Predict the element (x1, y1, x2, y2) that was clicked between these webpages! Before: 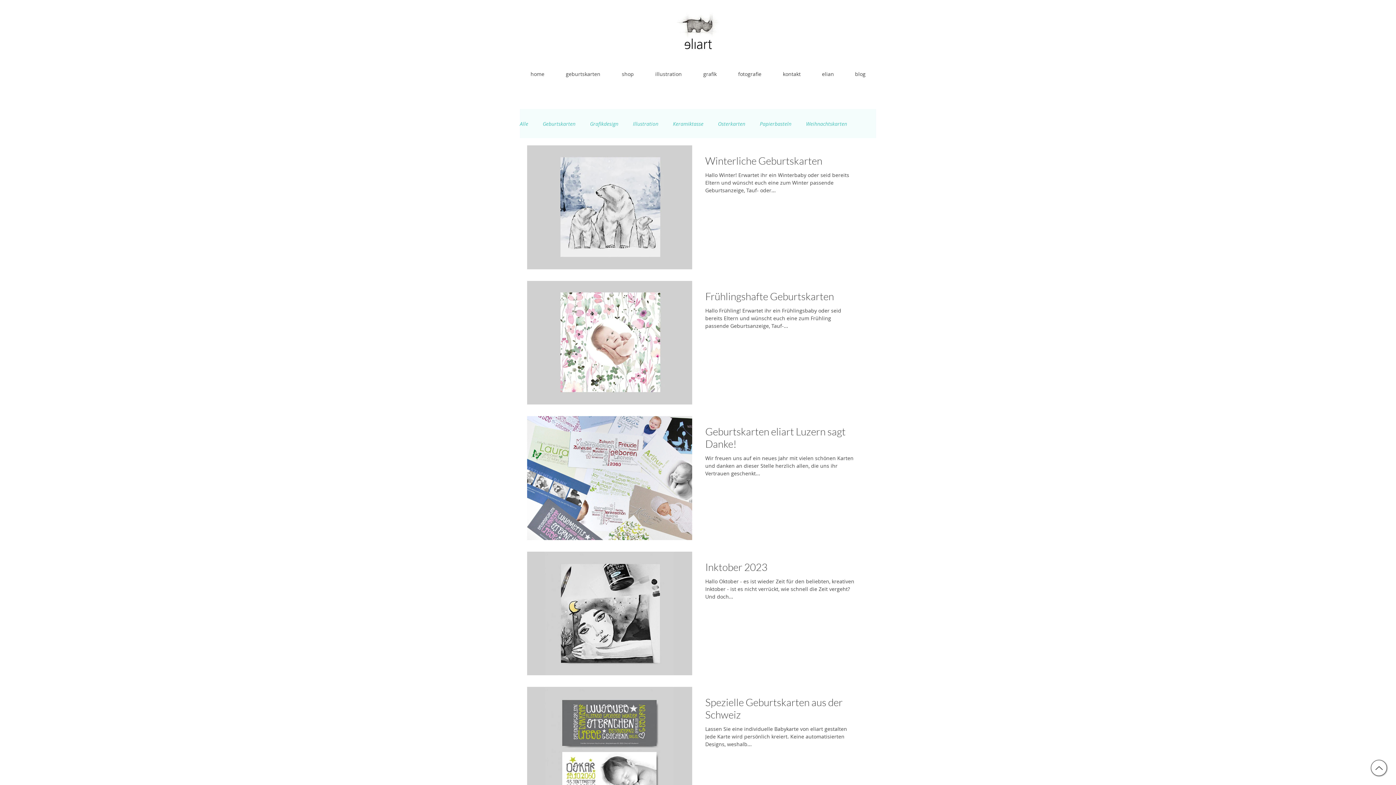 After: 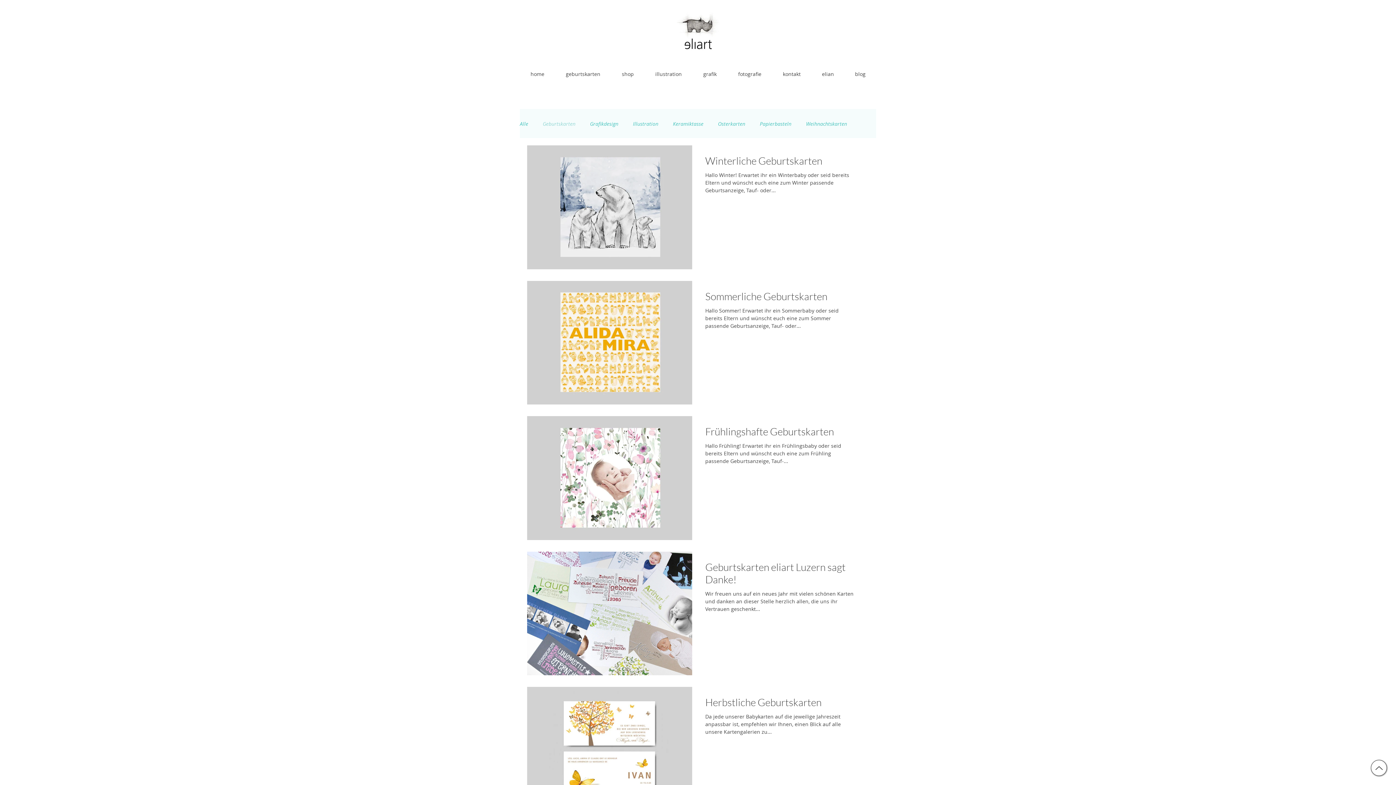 Action: label: Geburtskarten bbox: (542, 120, 575, 126)